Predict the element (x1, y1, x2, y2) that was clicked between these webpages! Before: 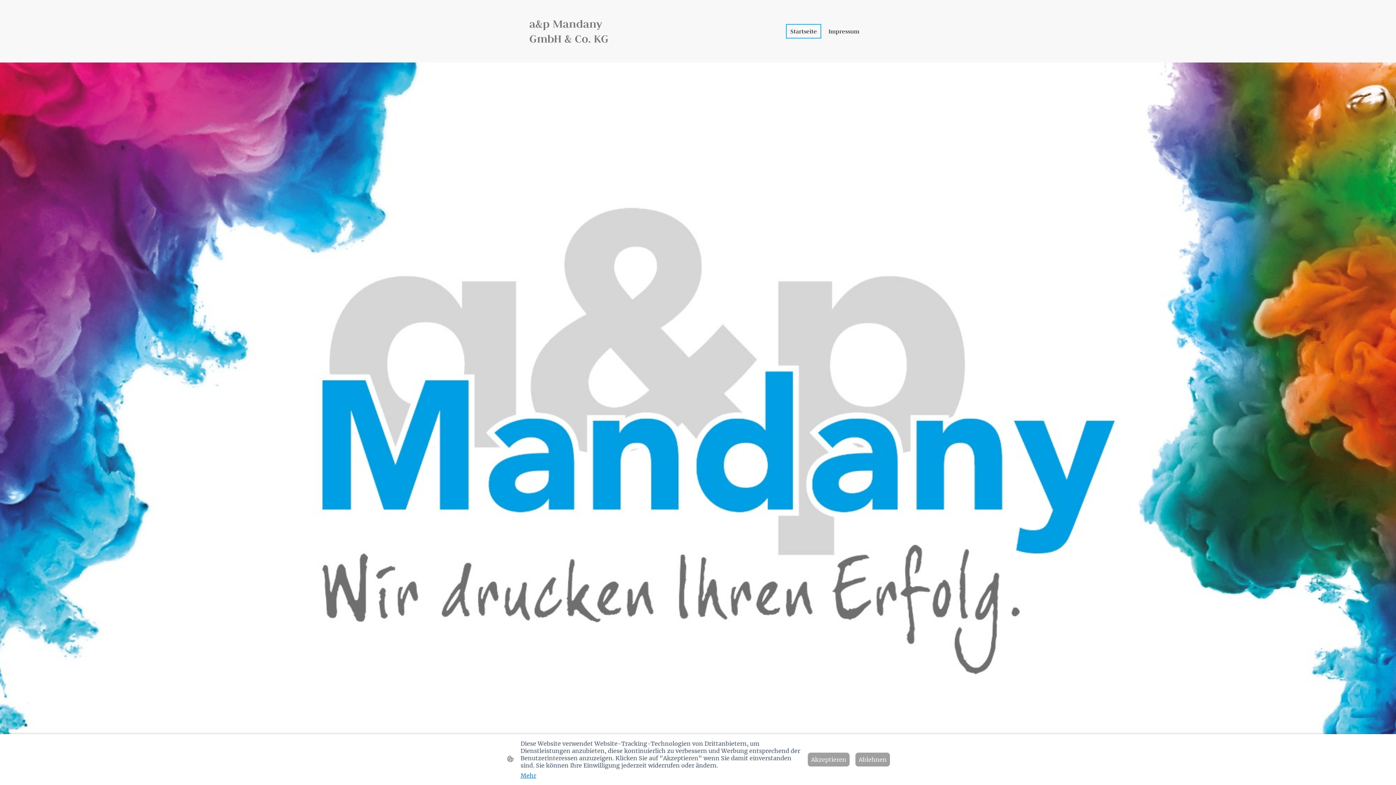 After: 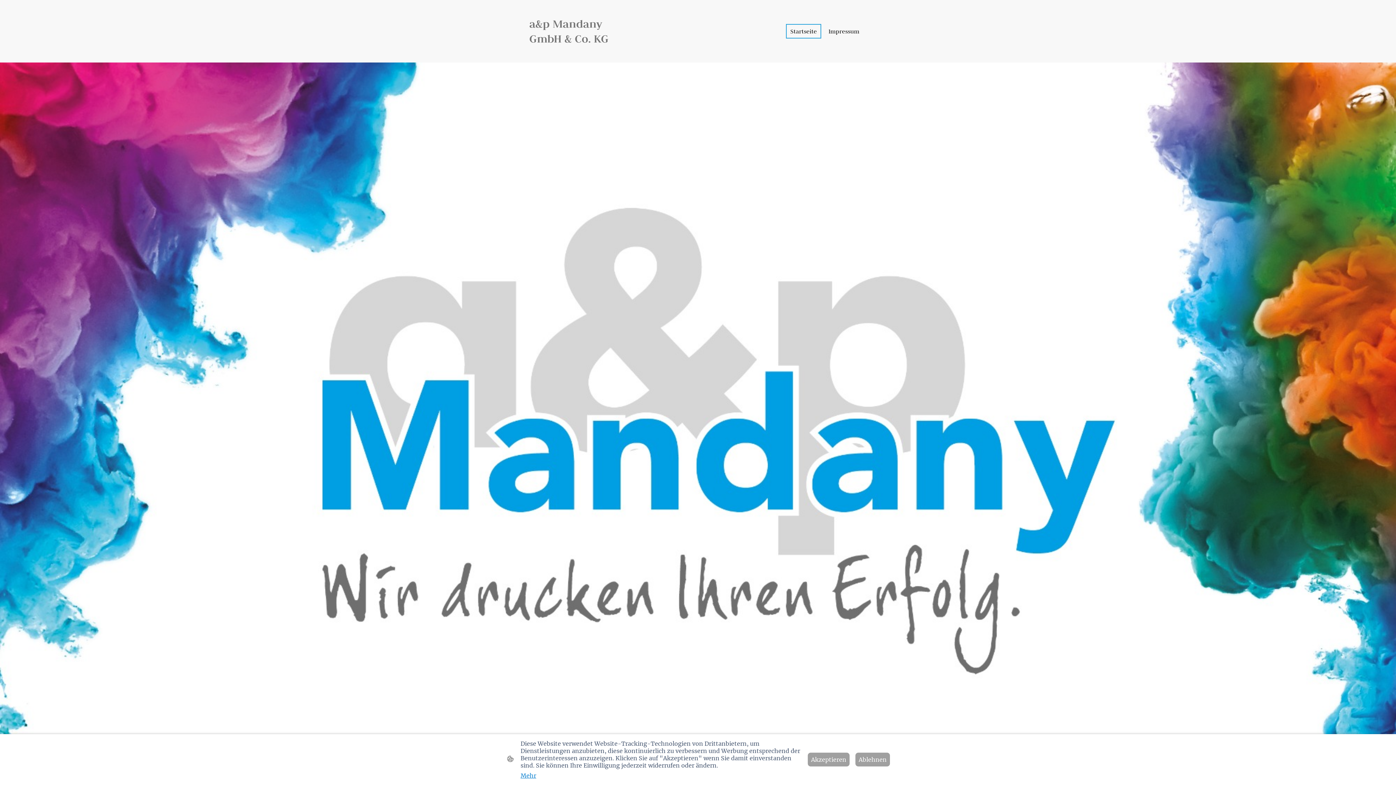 Action: bbox: (529, 49, 634, 55) label: a&p Mandany GmbH & Co. KG